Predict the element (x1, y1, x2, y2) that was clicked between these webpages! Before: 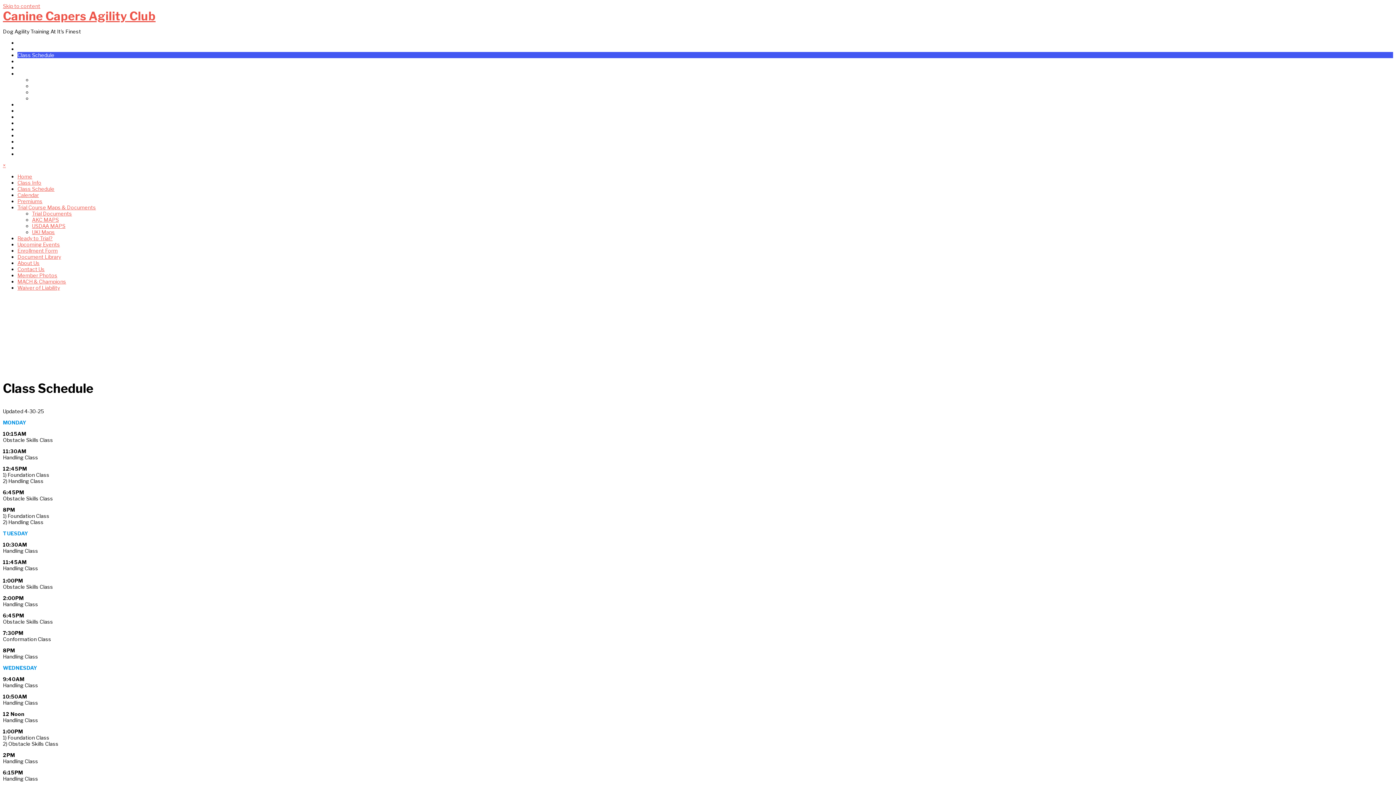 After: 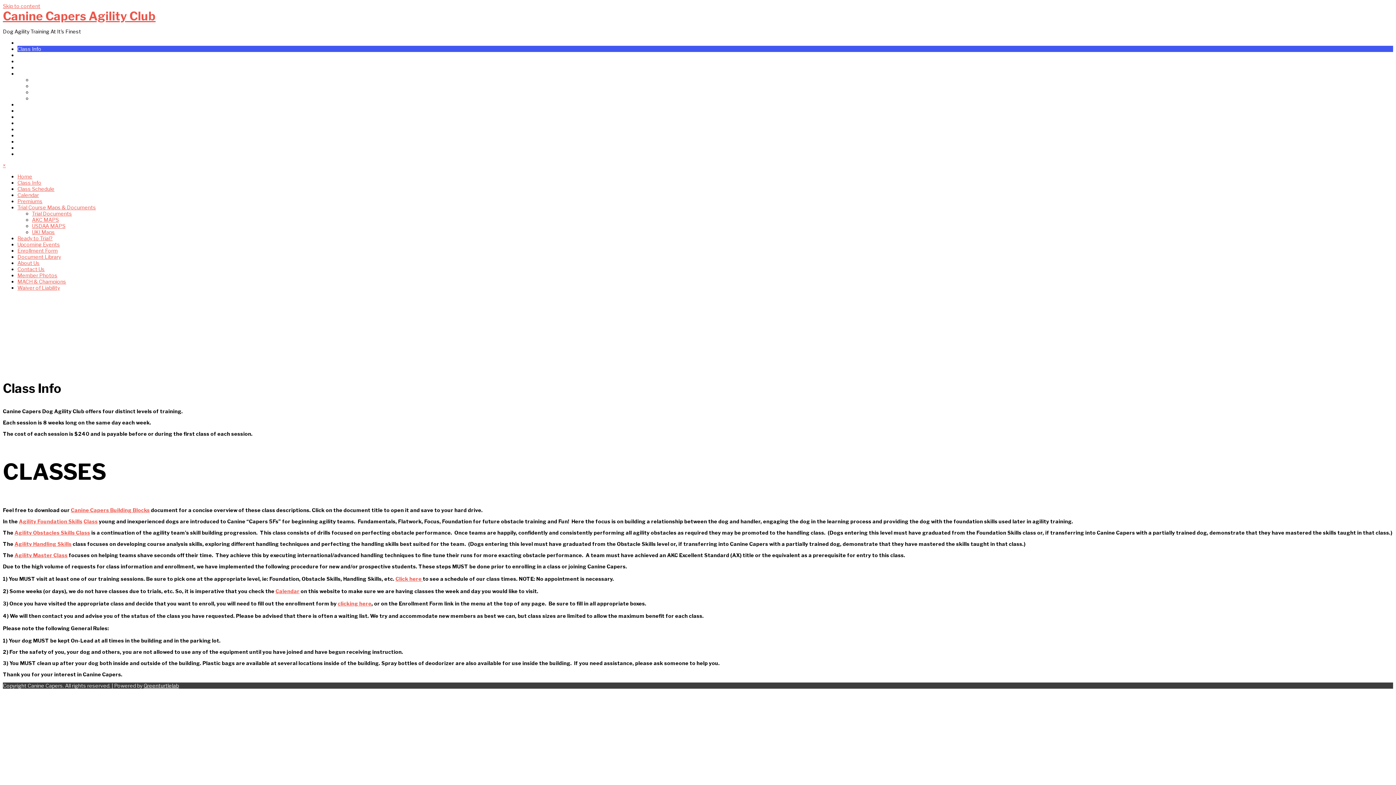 Action: bbox: (17, 179, 41, 185) label: Class Info